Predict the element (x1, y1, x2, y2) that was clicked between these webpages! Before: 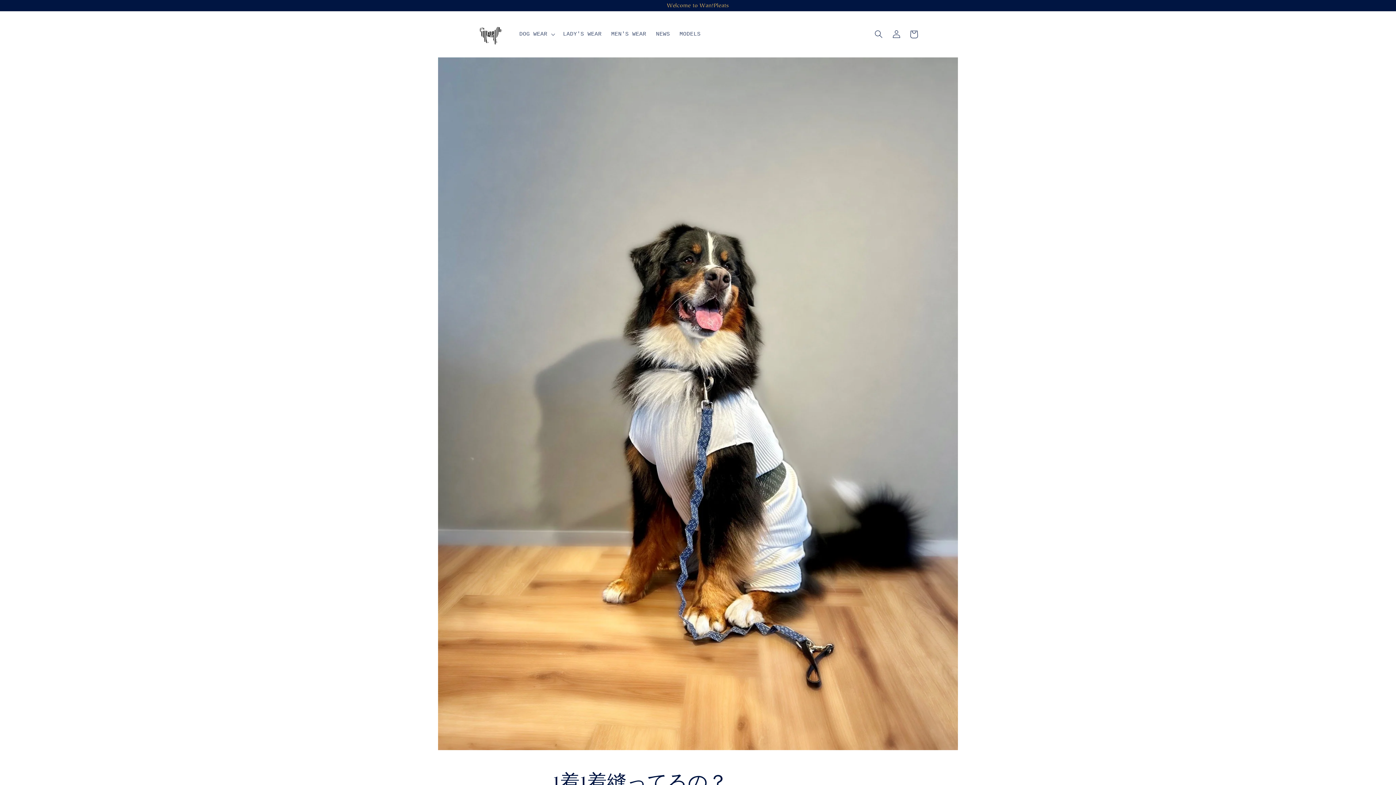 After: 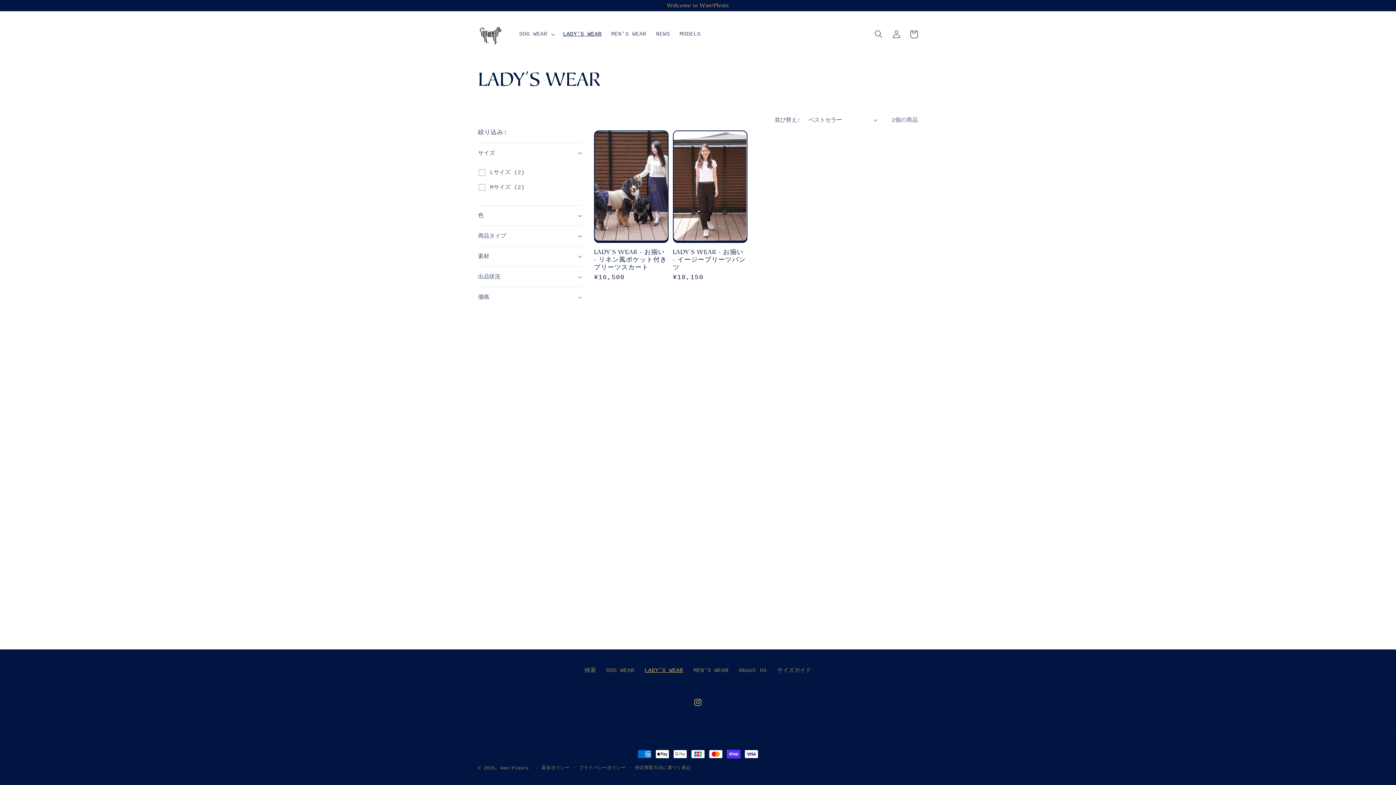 Action: bbox: (558, 26, 606, 42) label: LADY'S WEAR